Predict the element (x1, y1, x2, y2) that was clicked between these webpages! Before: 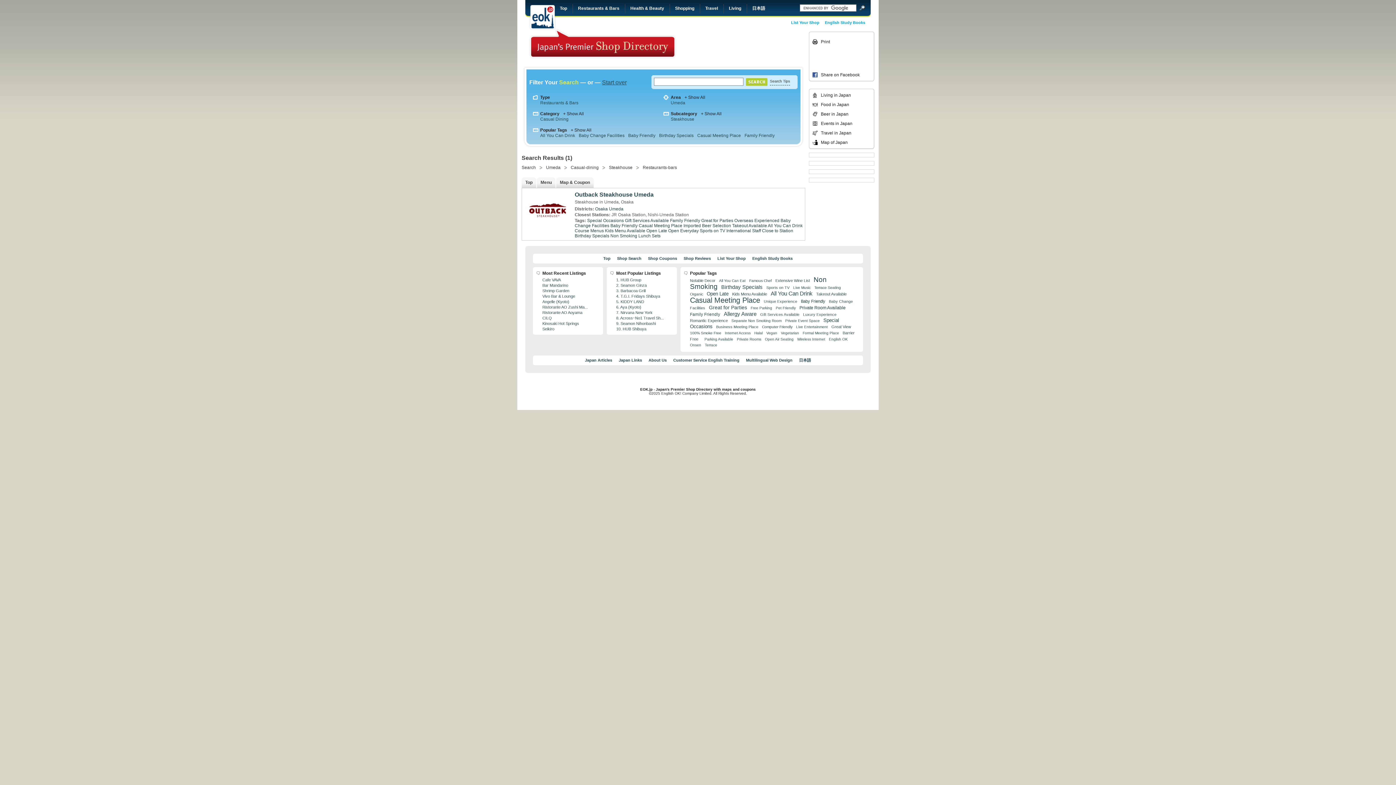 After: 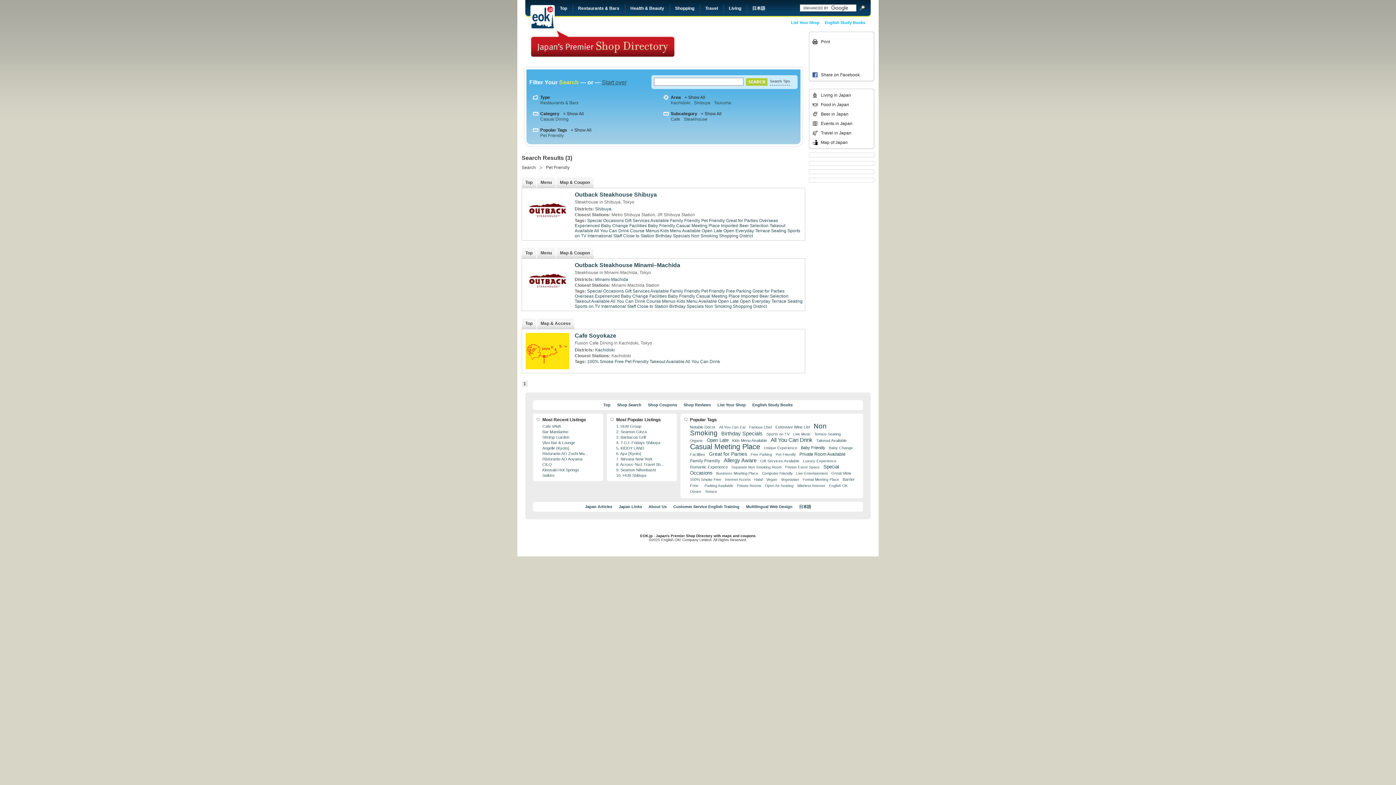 Action: bbox: (776, 306, 798, 310) label: Pet Friendly